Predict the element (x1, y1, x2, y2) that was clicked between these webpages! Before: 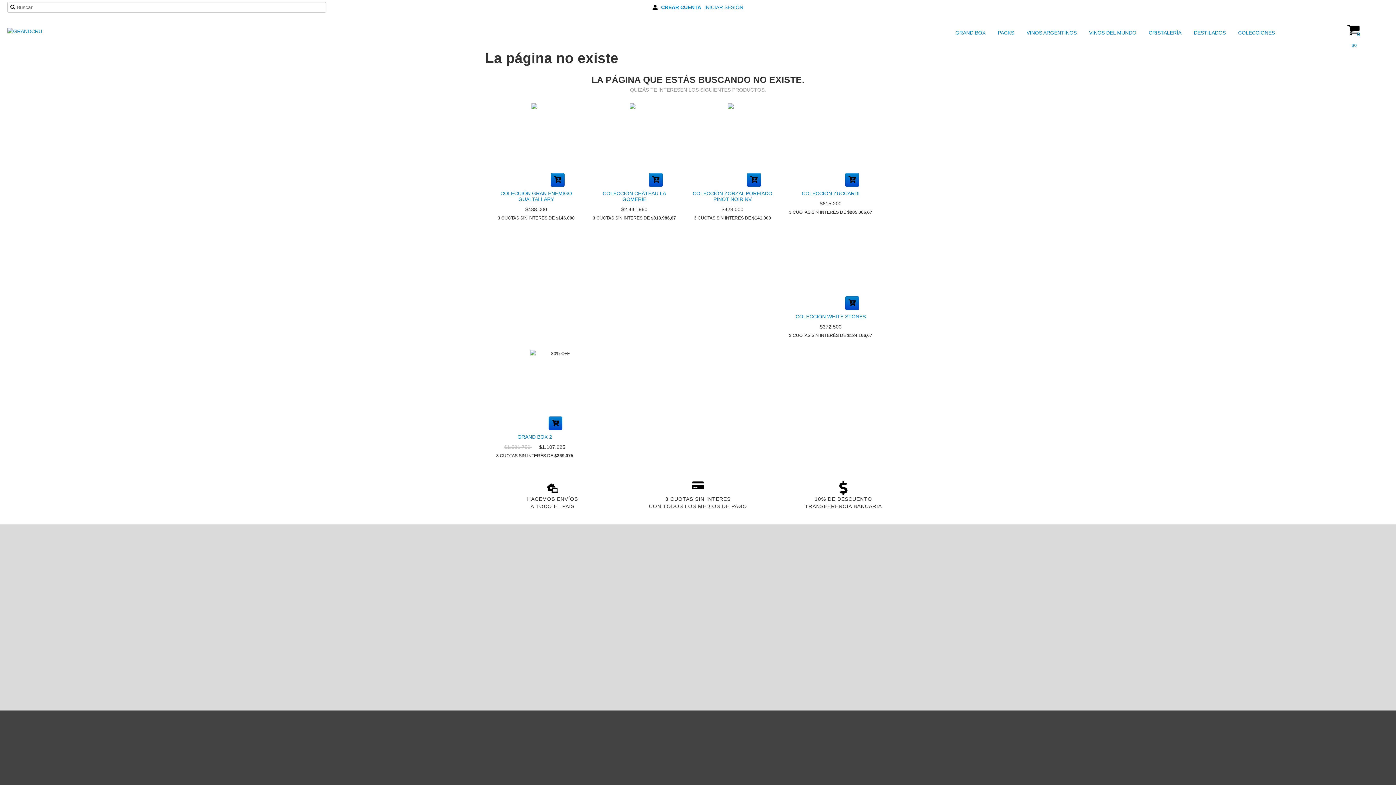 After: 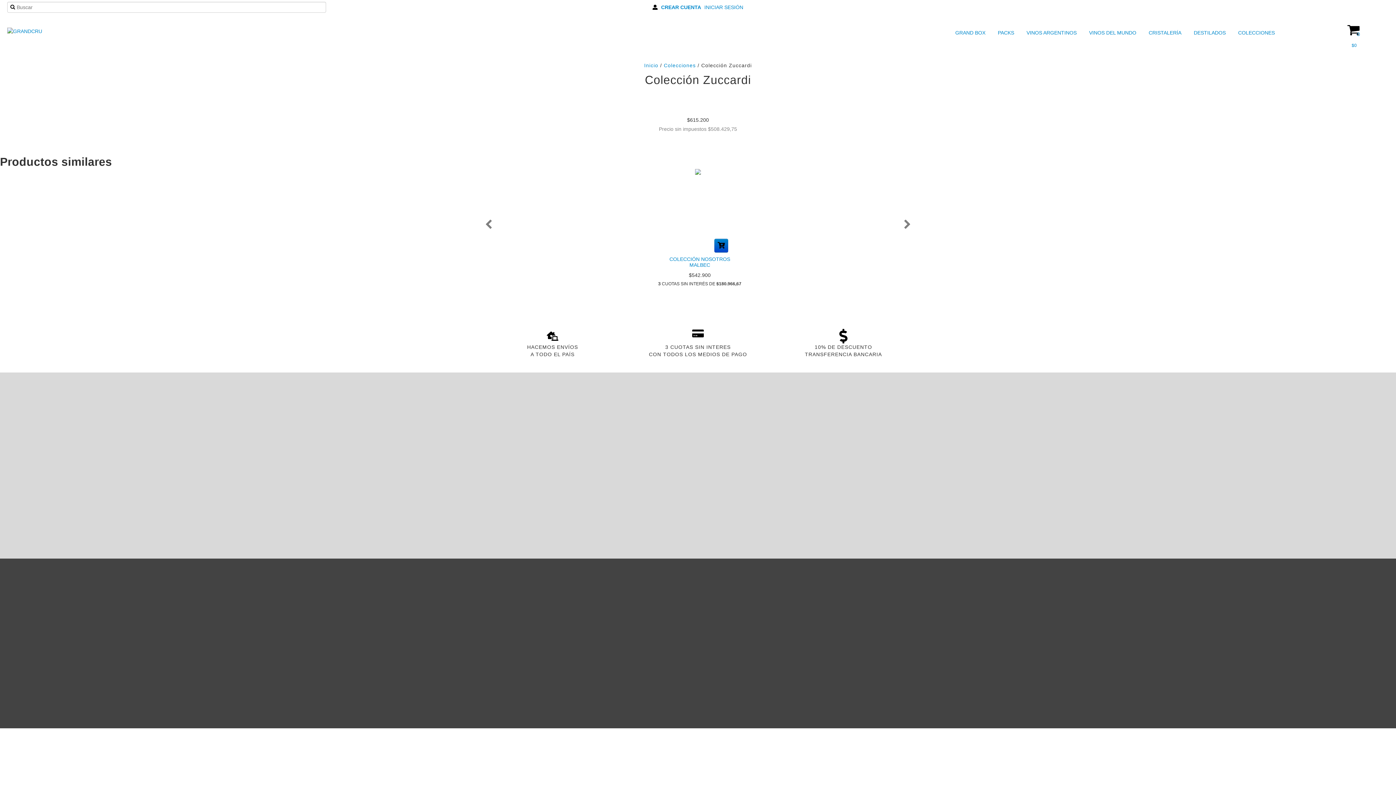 Action: label: COLECCIÓN ZUCCARDI bbox: (789, 188, 872, 198)